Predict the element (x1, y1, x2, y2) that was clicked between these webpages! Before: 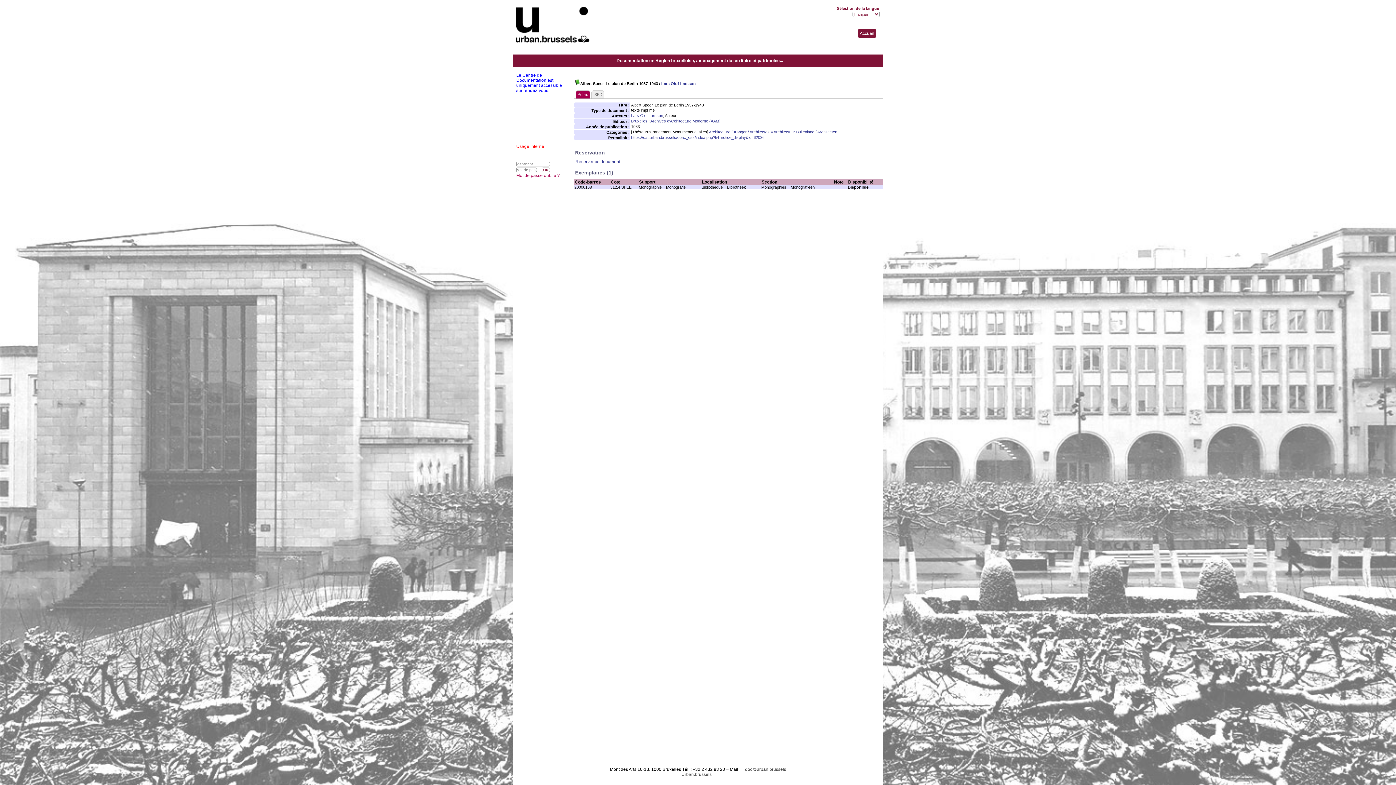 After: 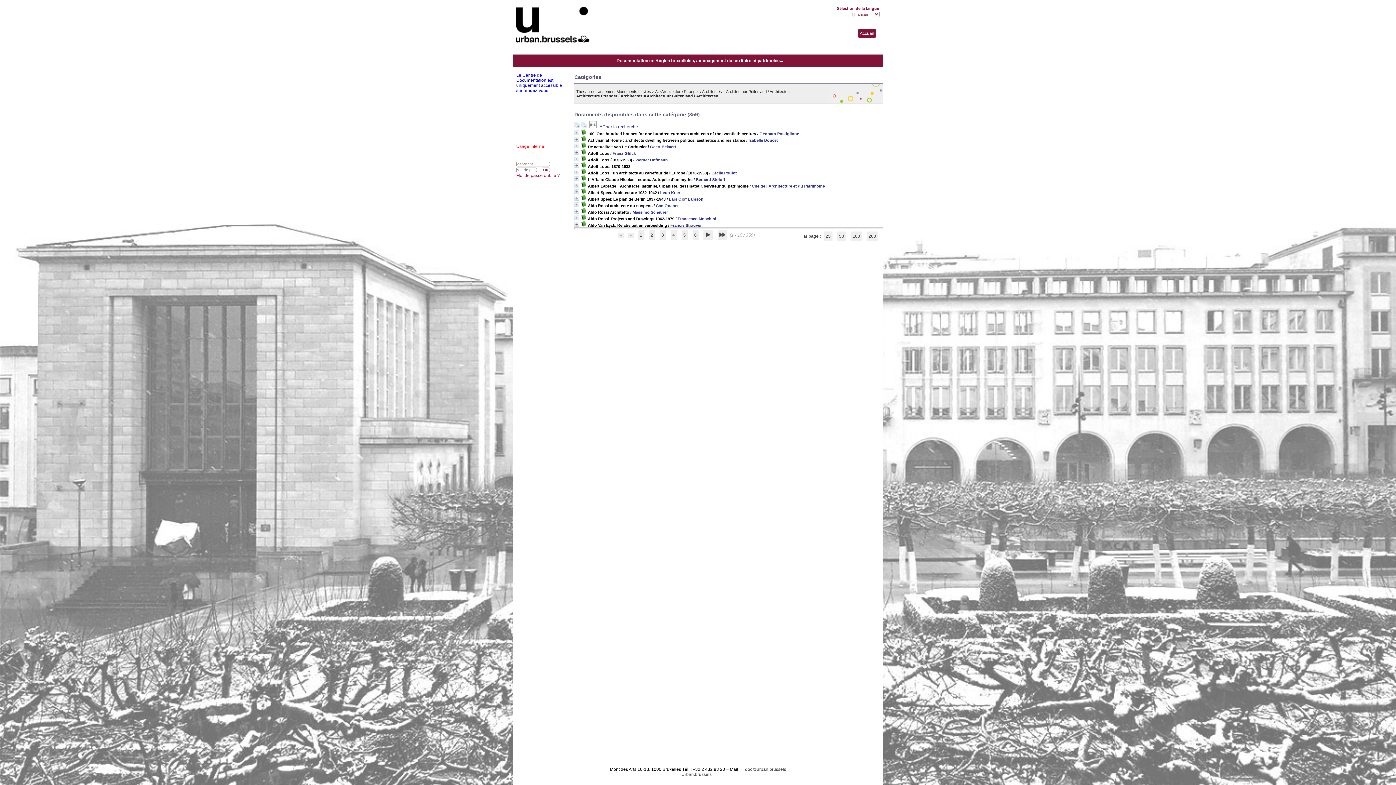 Action: label: Architecture Étranger / Architectes = Architectuur Buitenland / Architecten bbox: (709, 129, 837, 134)